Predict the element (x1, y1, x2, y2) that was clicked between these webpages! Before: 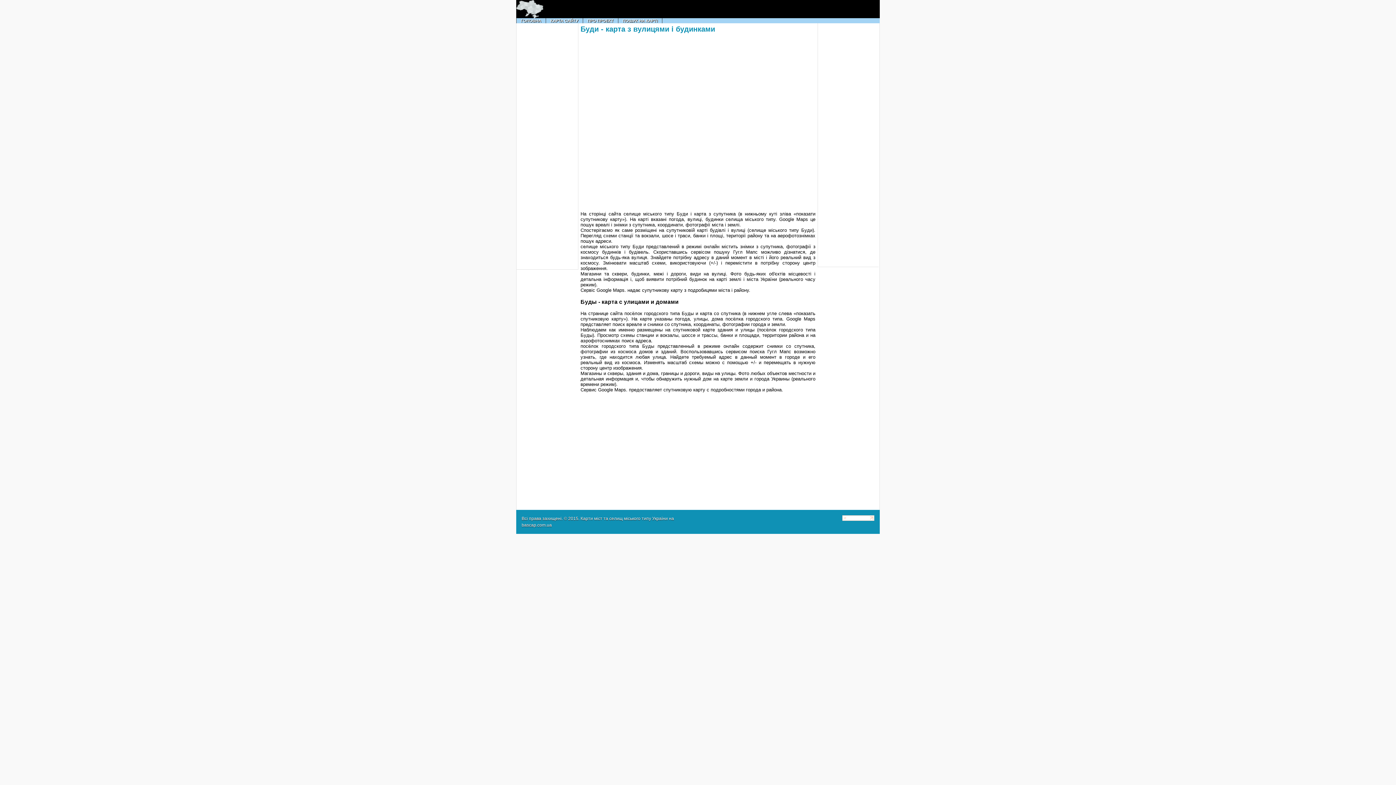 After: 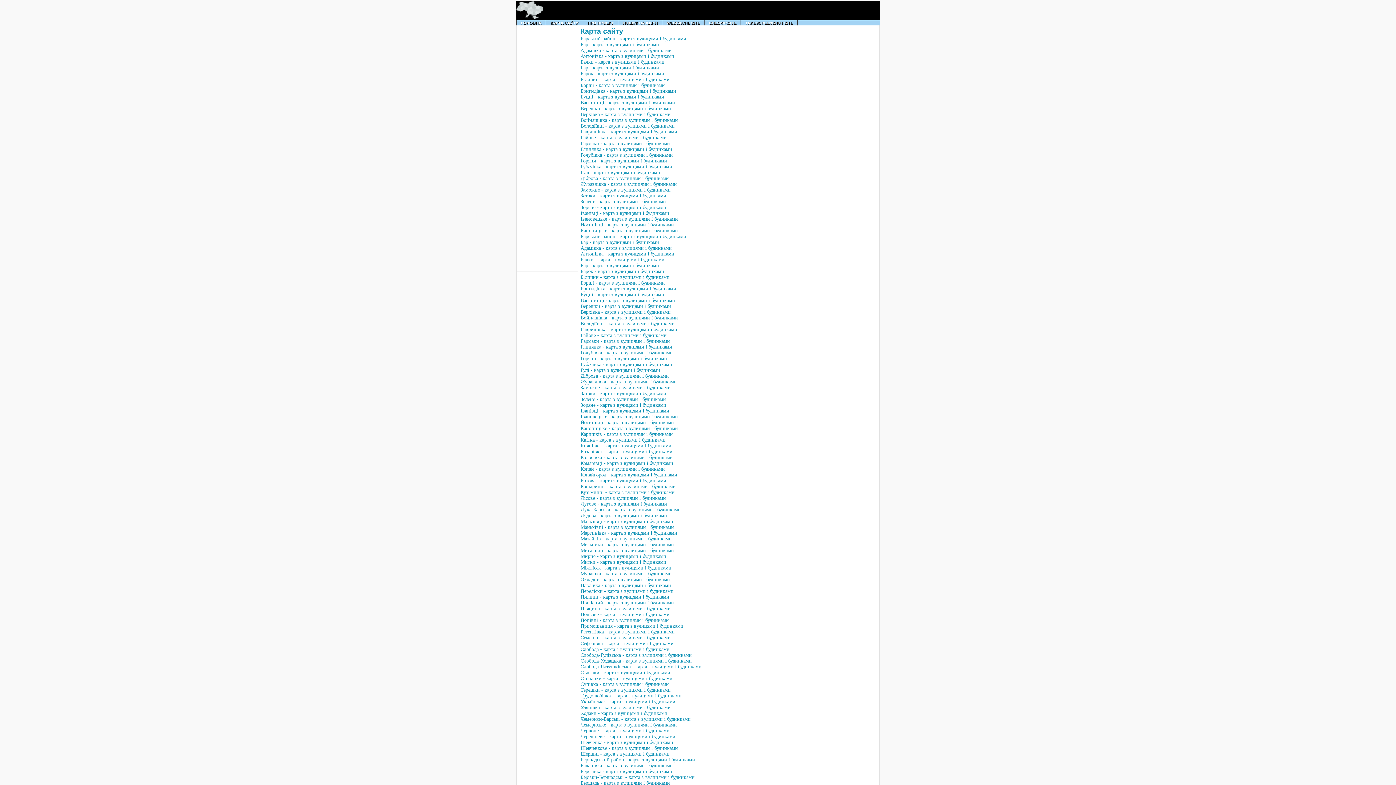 Action: bbox: (546, 18, 582, 23) label: КАРТА САЙТУ